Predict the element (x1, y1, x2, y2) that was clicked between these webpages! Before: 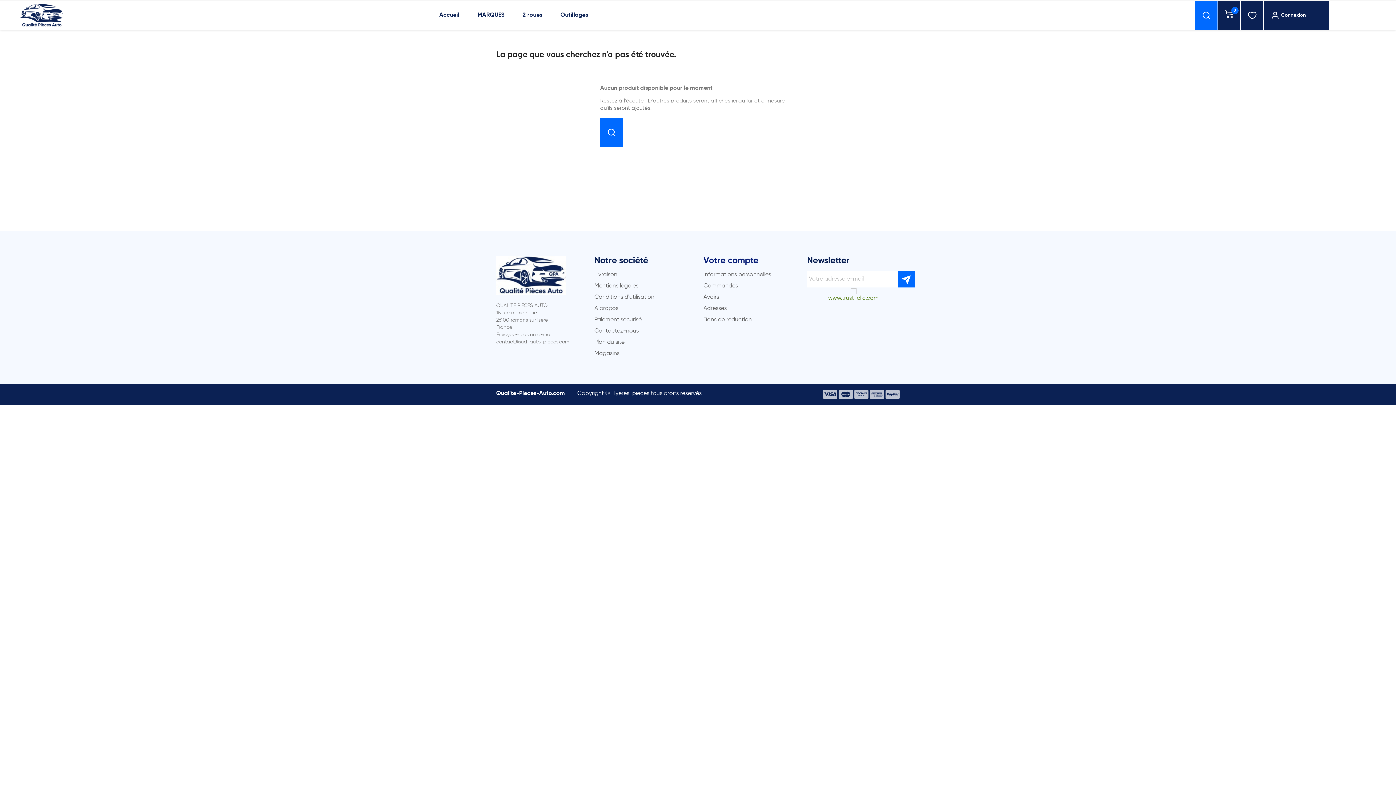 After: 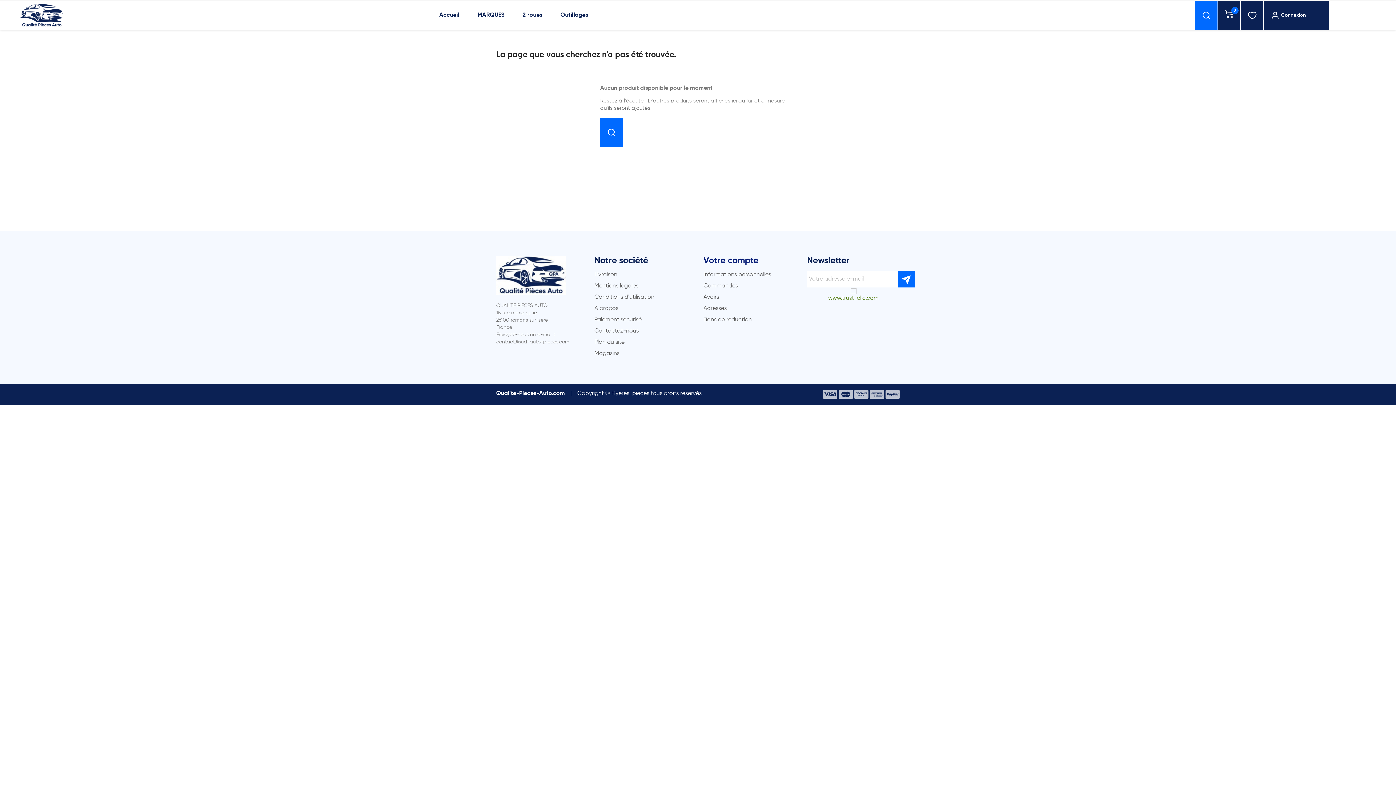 Action: bbox: (1241, 0, 1264, 29)